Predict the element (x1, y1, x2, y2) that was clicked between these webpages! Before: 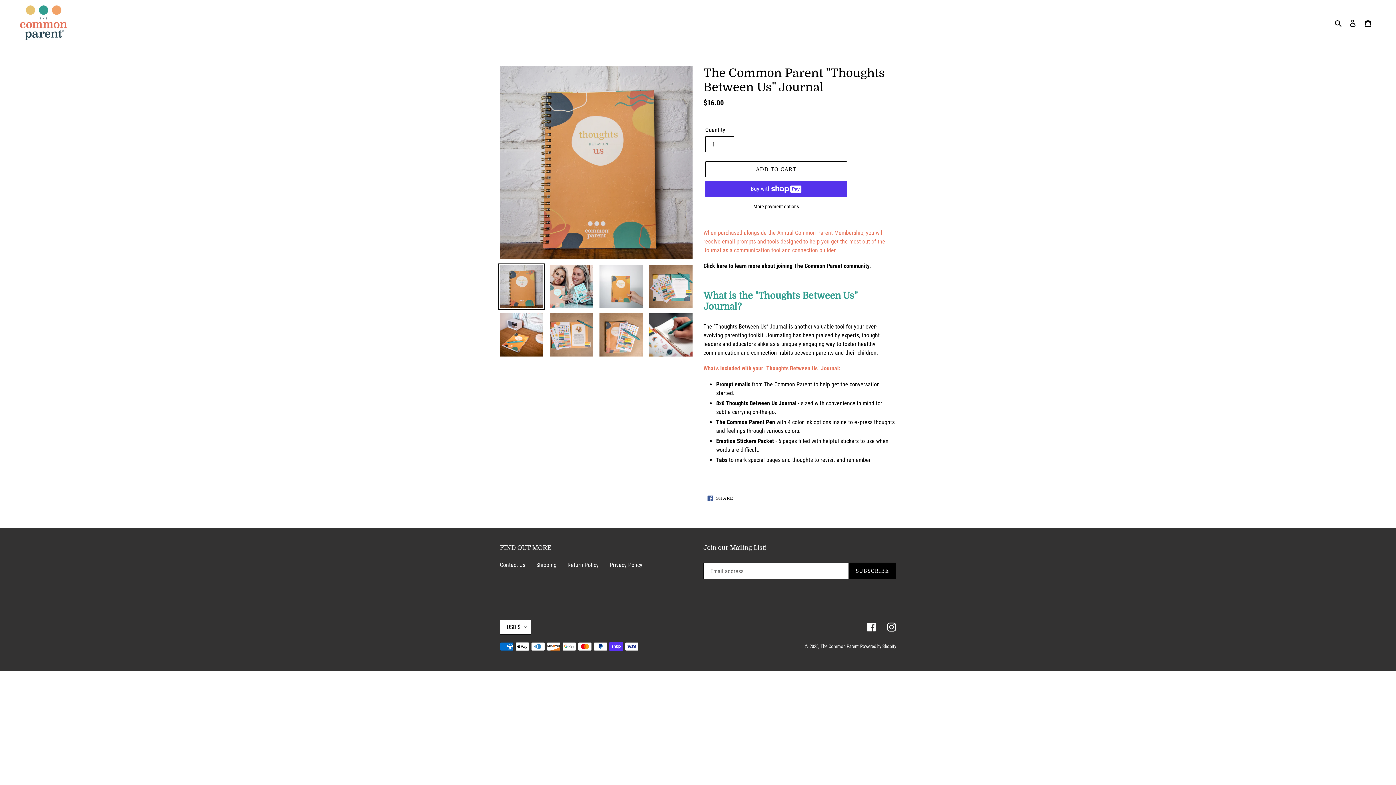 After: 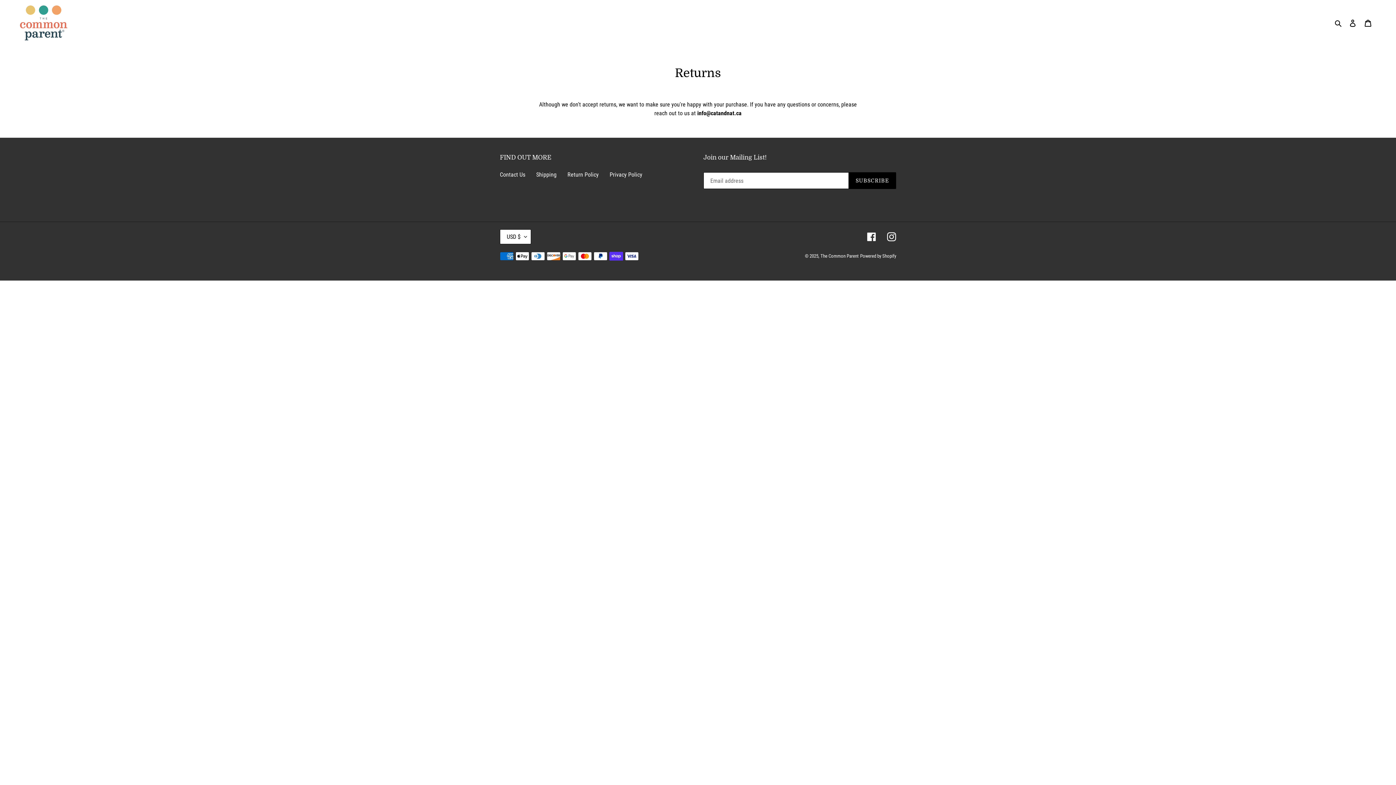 Action: label: Return Policy bbox: (567, 561, 598, 568)